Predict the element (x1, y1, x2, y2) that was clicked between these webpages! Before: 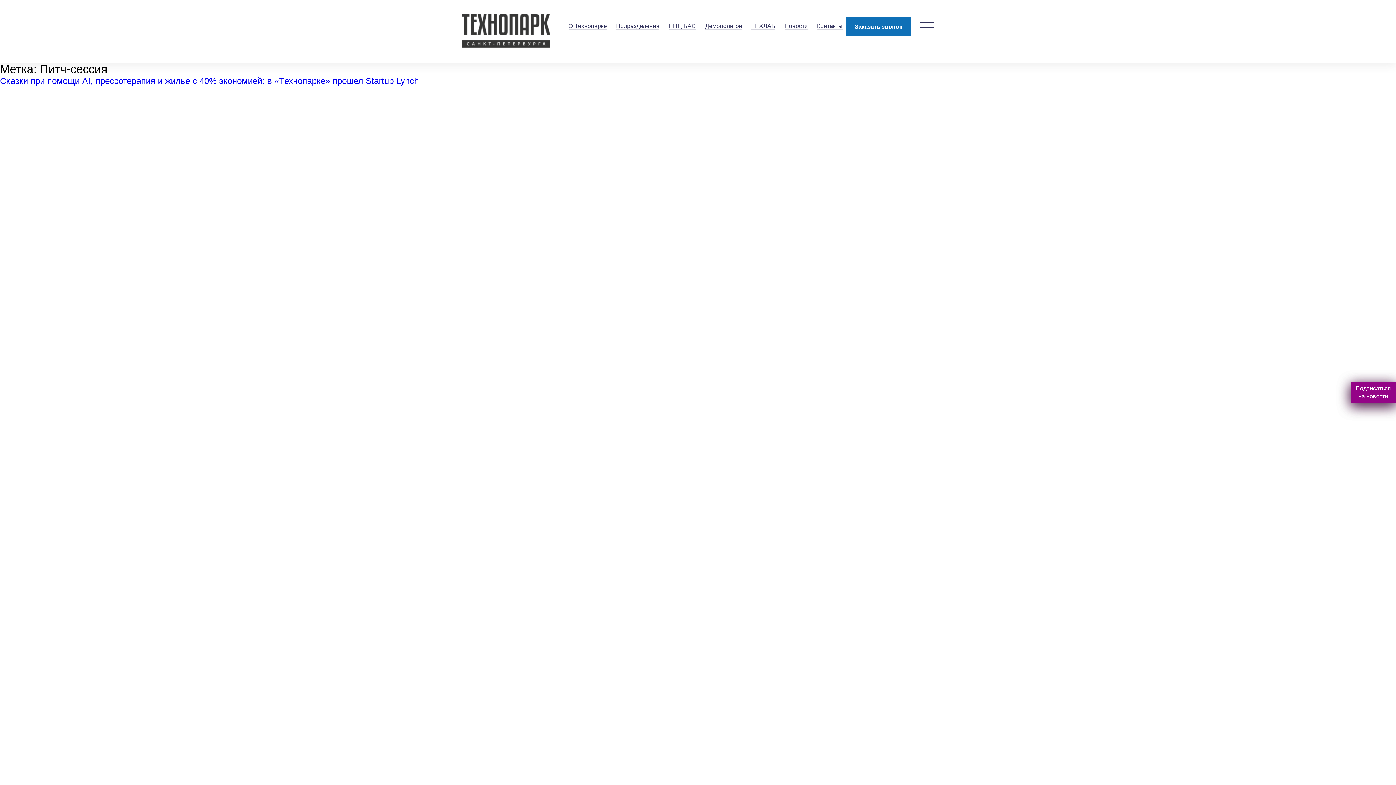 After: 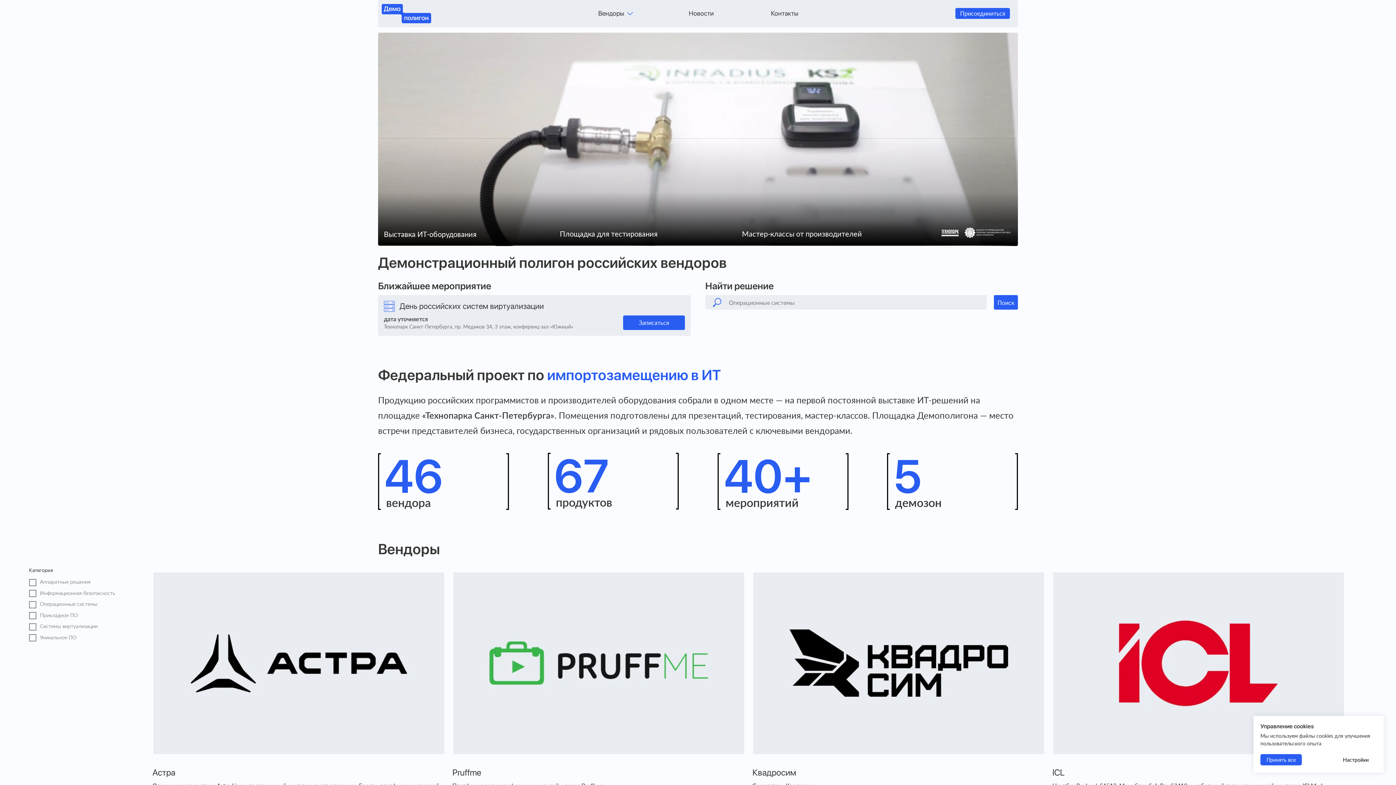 Action: label: Демополигон bbox: (705, 22, 742, 29)